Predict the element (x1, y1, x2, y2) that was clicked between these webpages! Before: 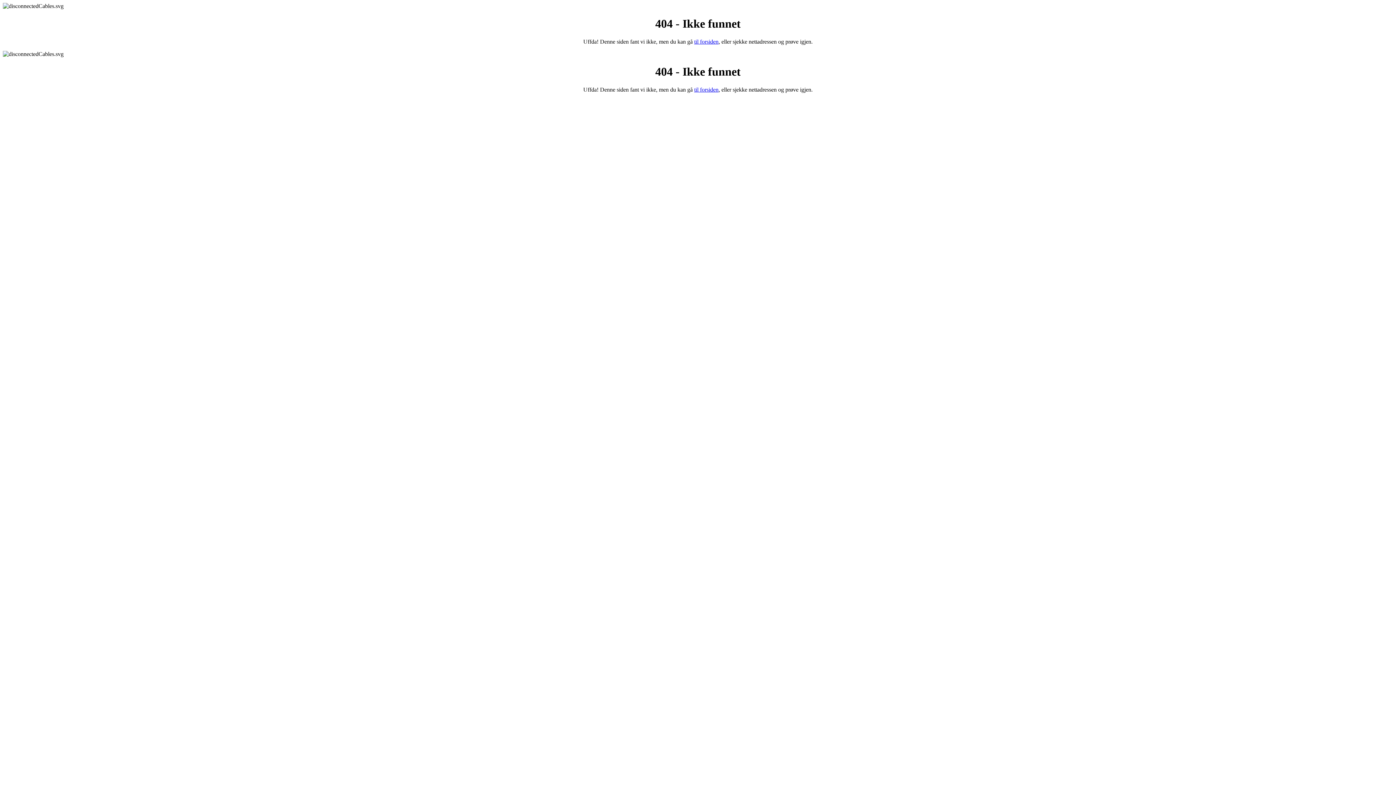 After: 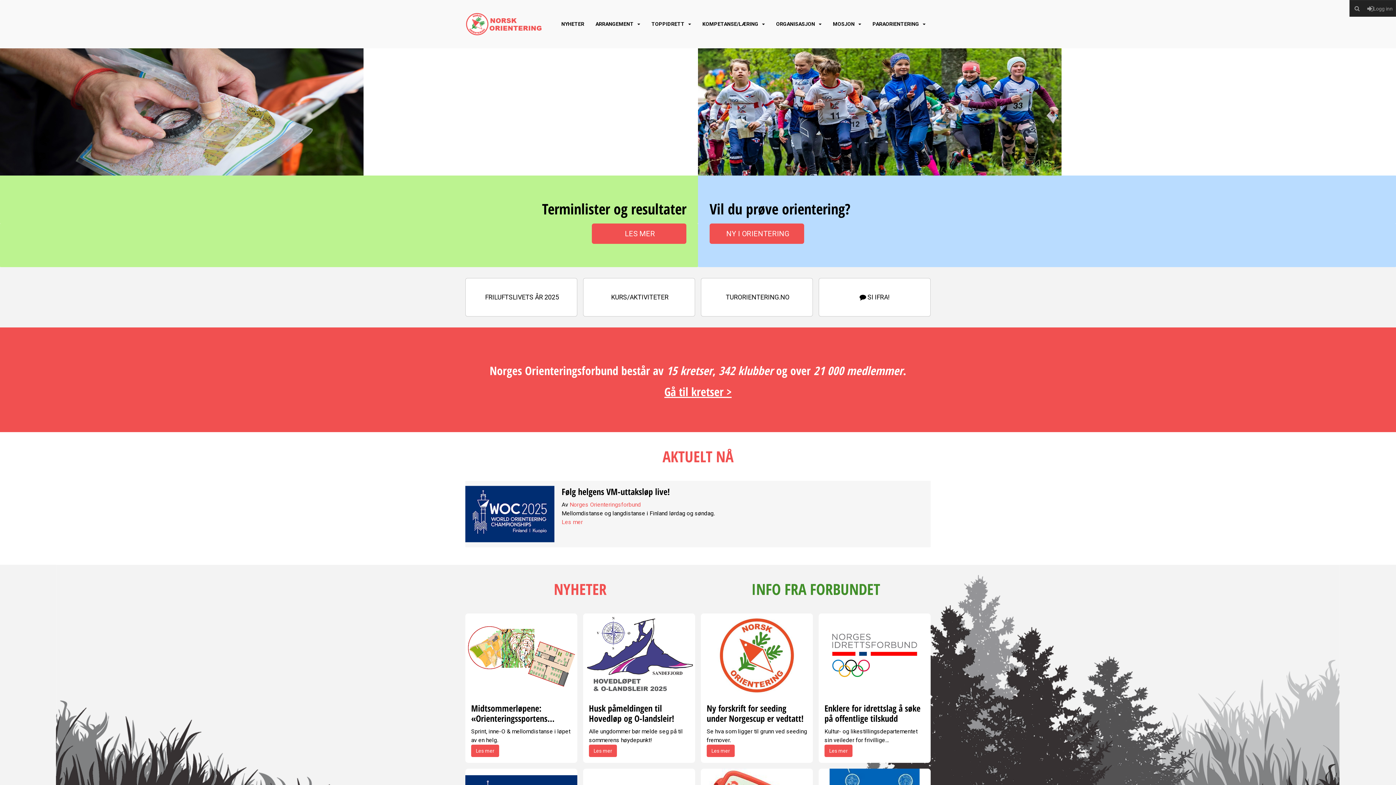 Action: label: til forsiden bbox: (694, 86, 718, 92)